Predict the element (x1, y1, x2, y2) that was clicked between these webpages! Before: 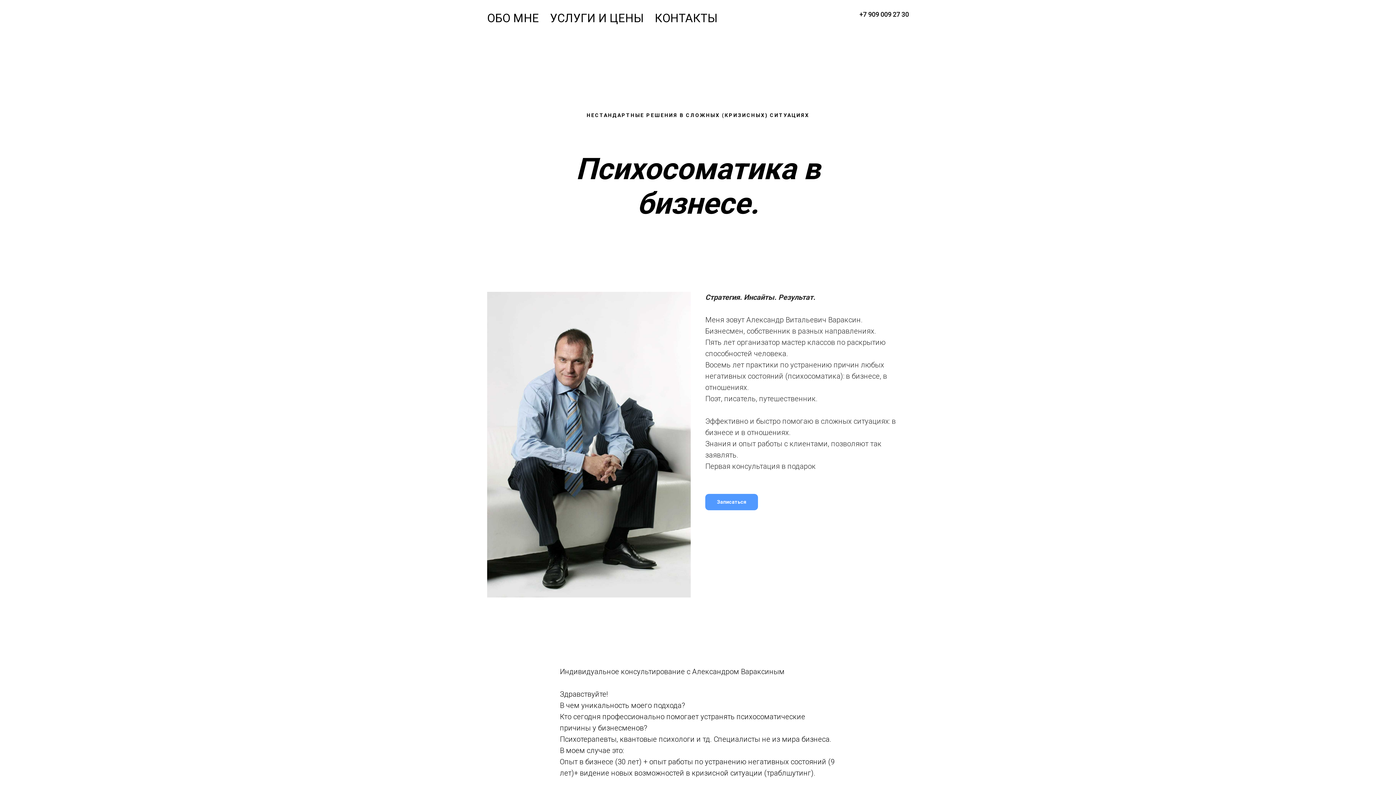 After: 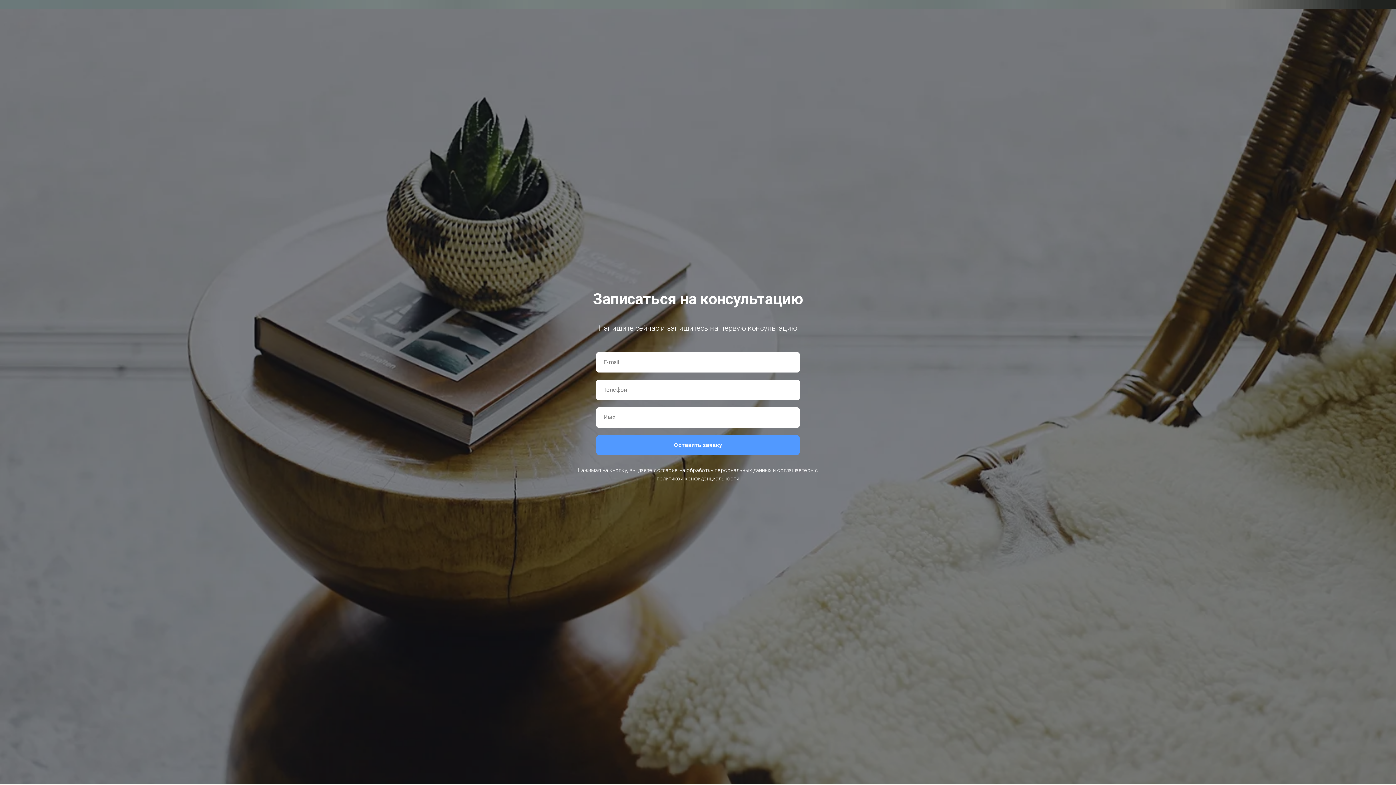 Action: bbox: (705, 494, 758, 510) label: Записаться